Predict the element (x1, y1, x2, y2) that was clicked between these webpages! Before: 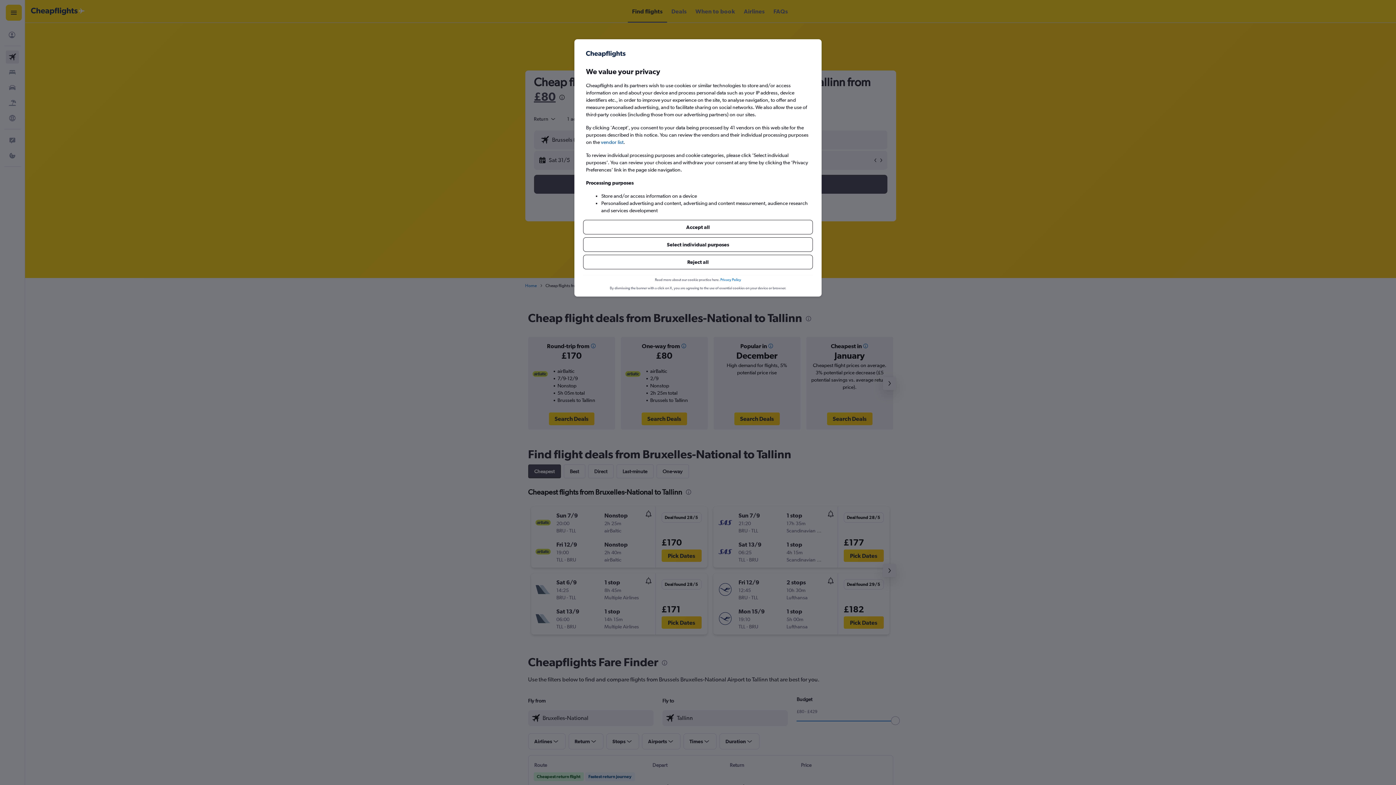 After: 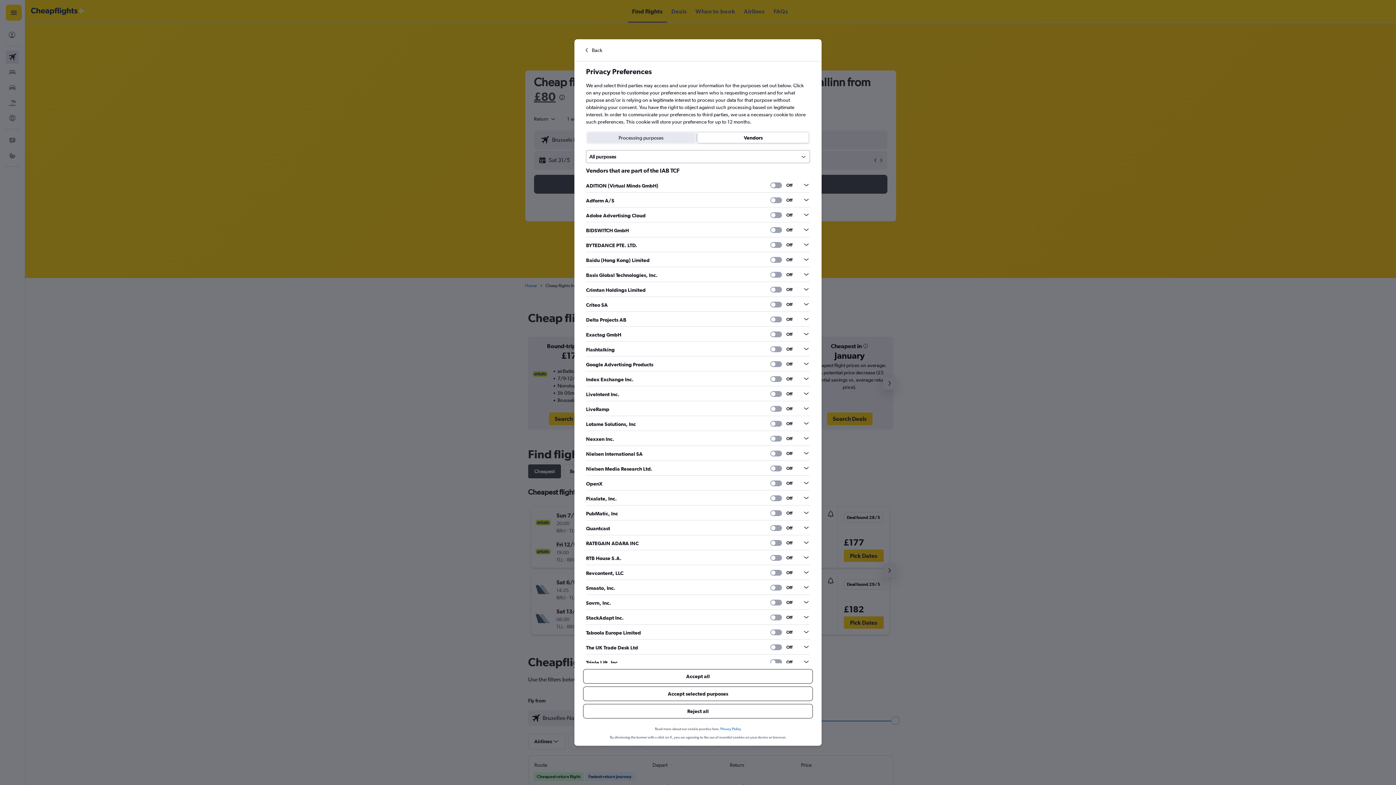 Action: bbox: (601, 138, 623, 145) label: vendor list